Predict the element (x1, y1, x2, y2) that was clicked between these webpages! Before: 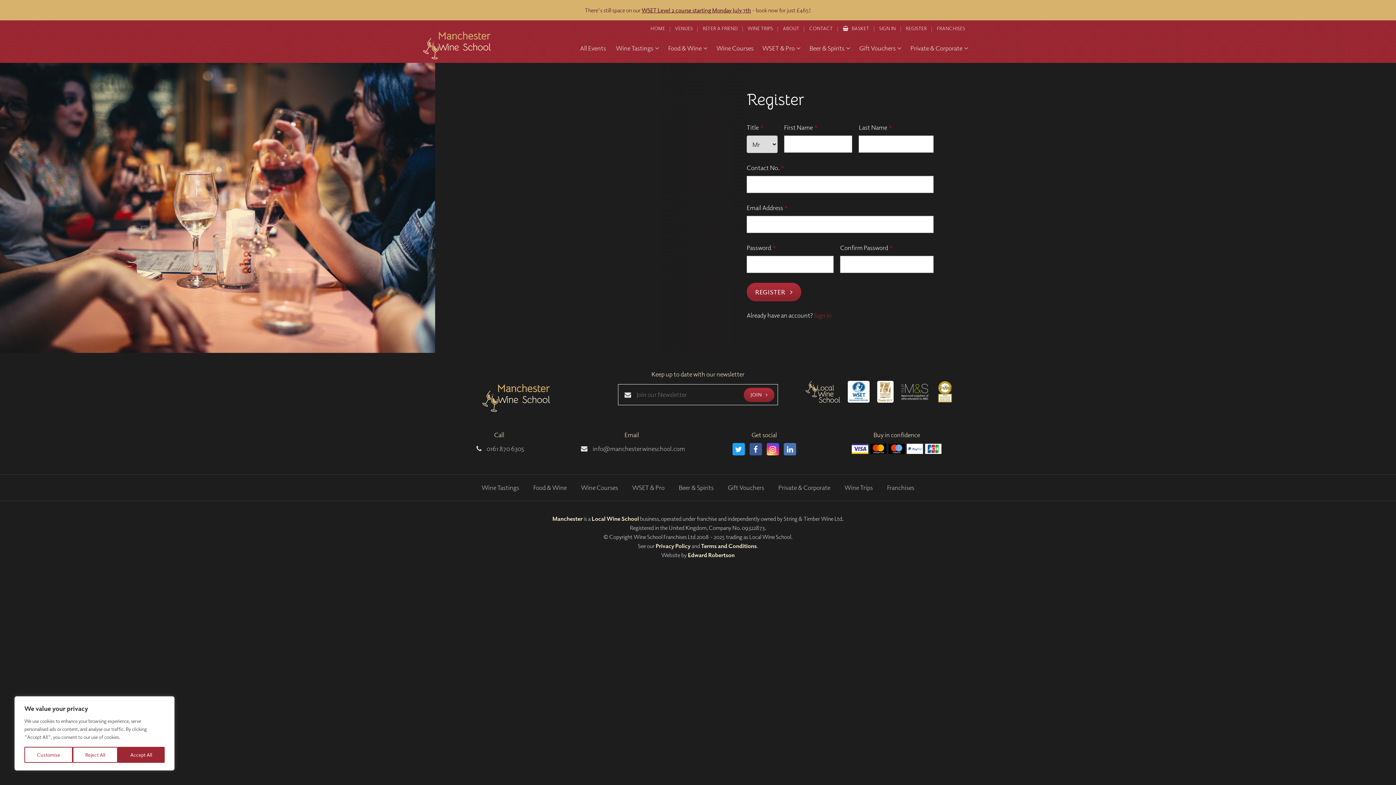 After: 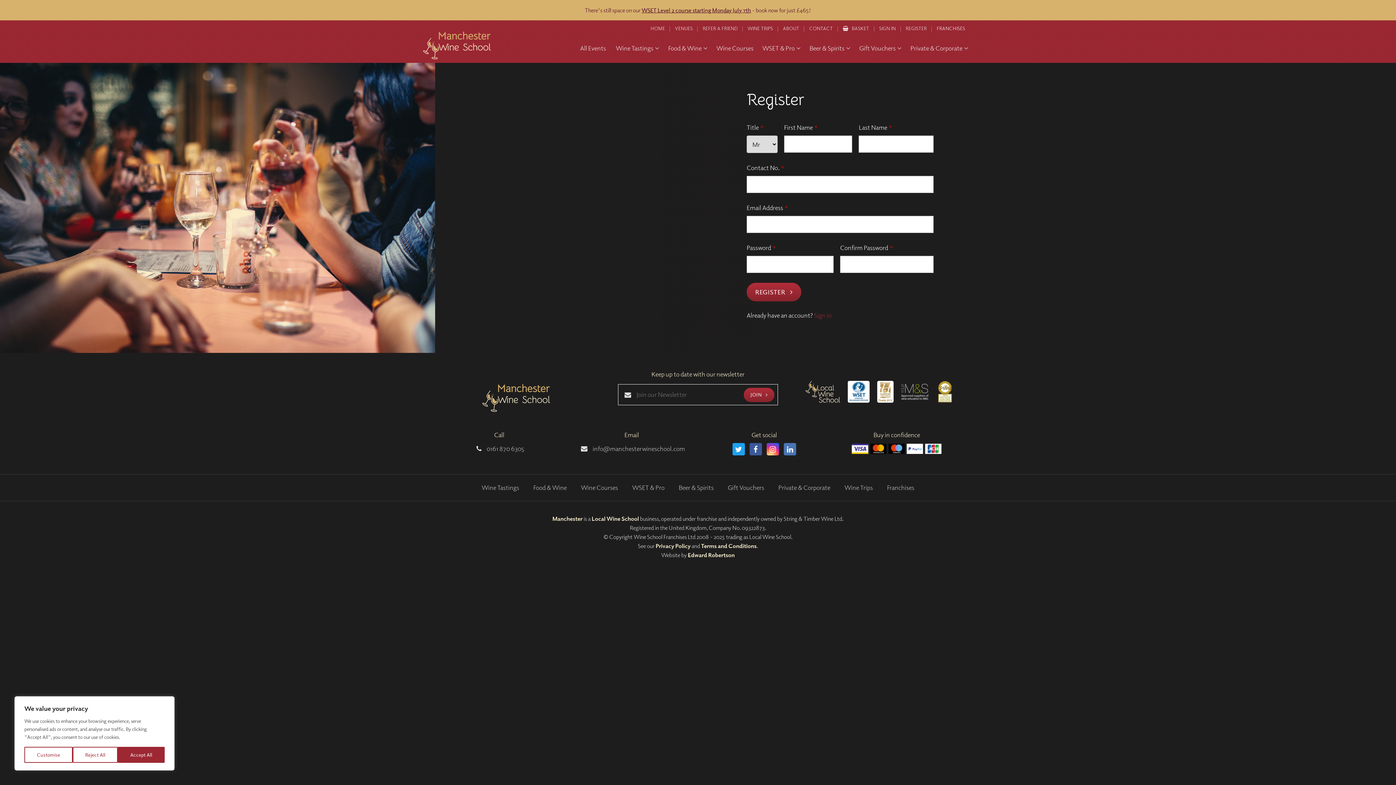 Action: label: FRANCHISES bbox: (932, 20, 969, 36)